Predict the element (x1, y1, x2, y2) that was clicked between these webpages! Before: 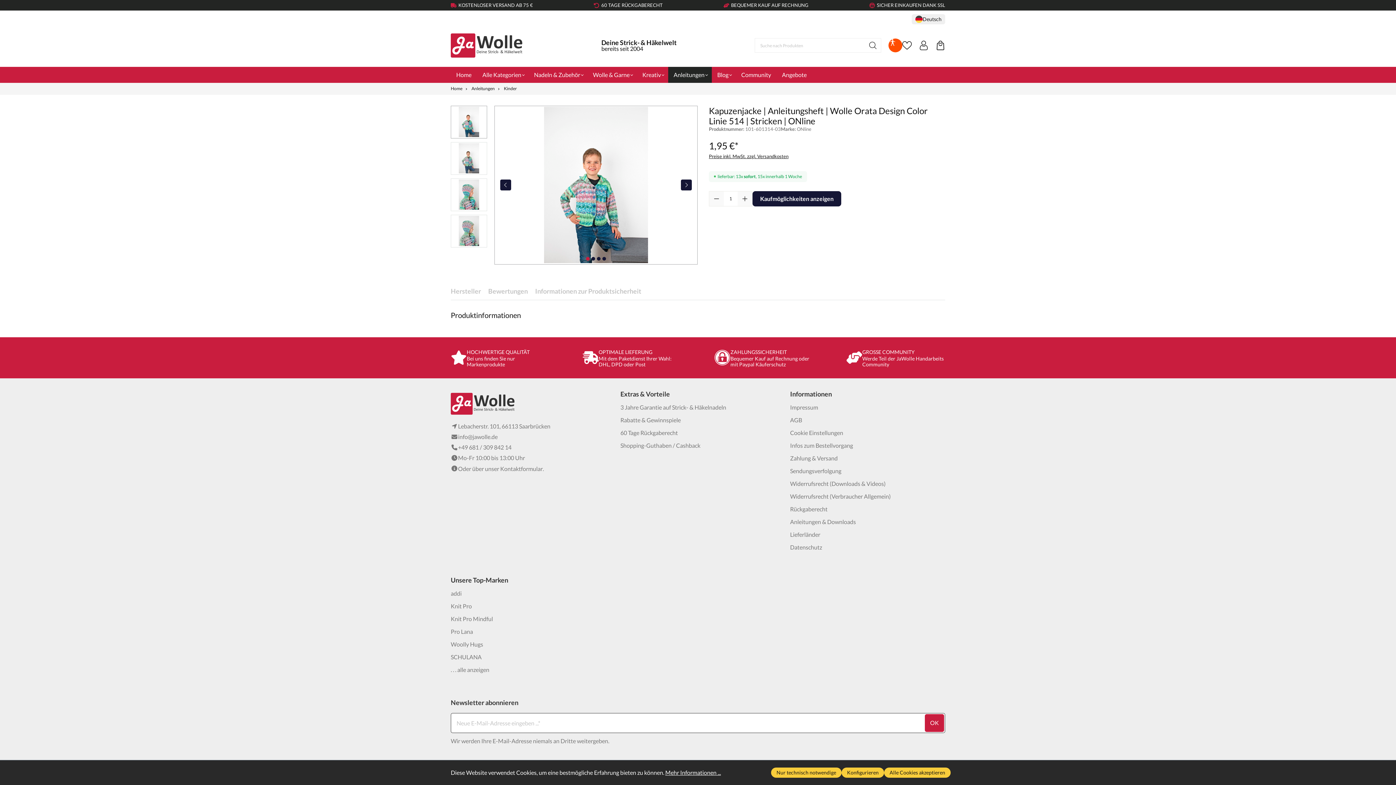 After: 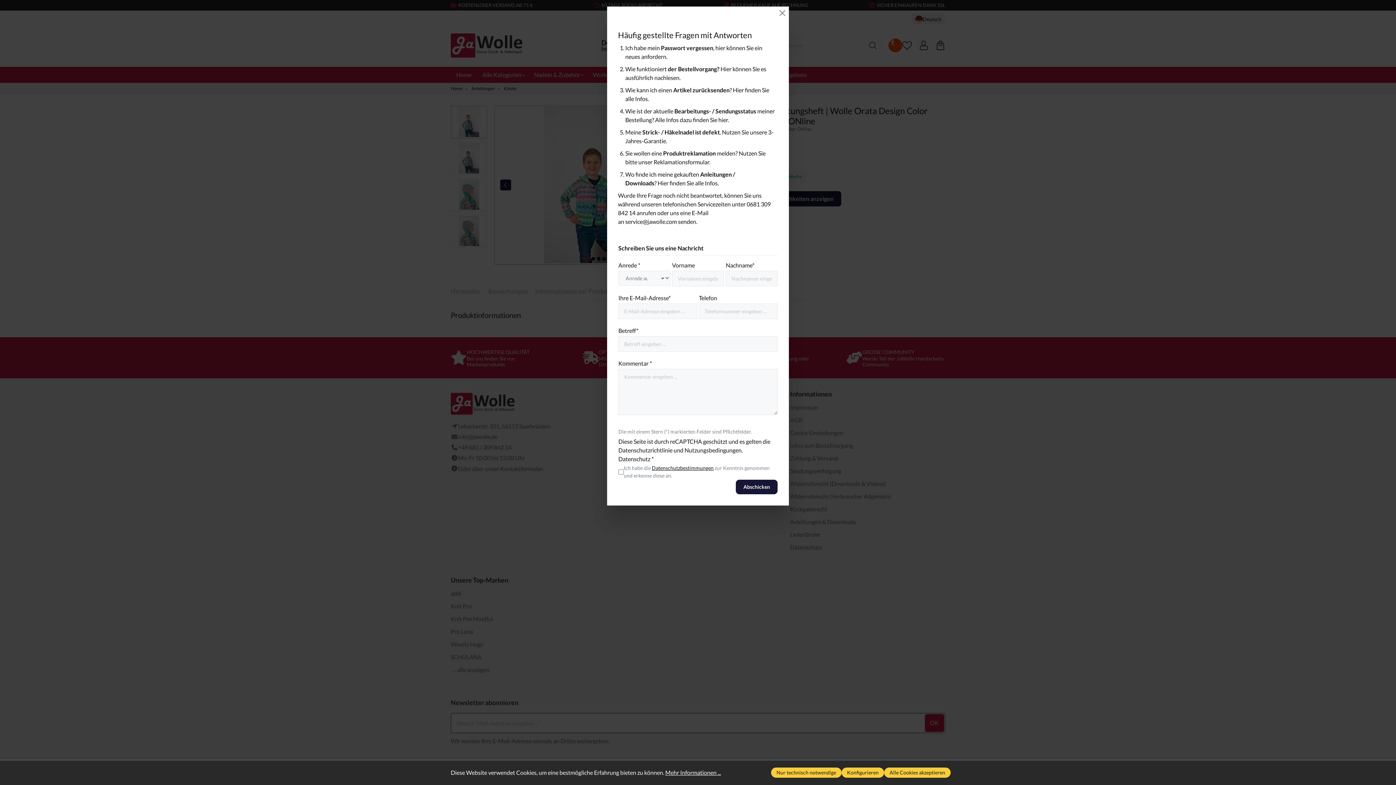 Action: bbox: (500, 464, 542, 473) label: Kontaktformular